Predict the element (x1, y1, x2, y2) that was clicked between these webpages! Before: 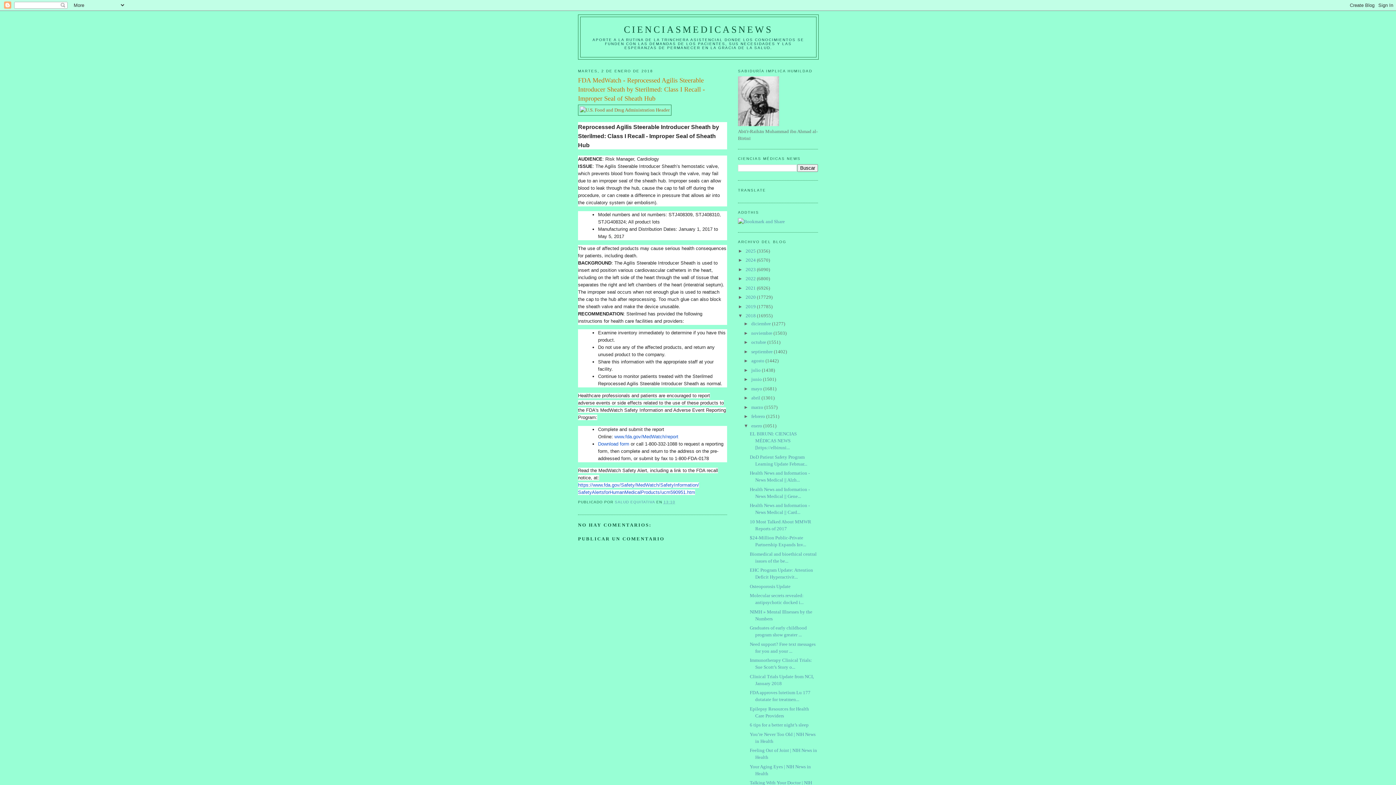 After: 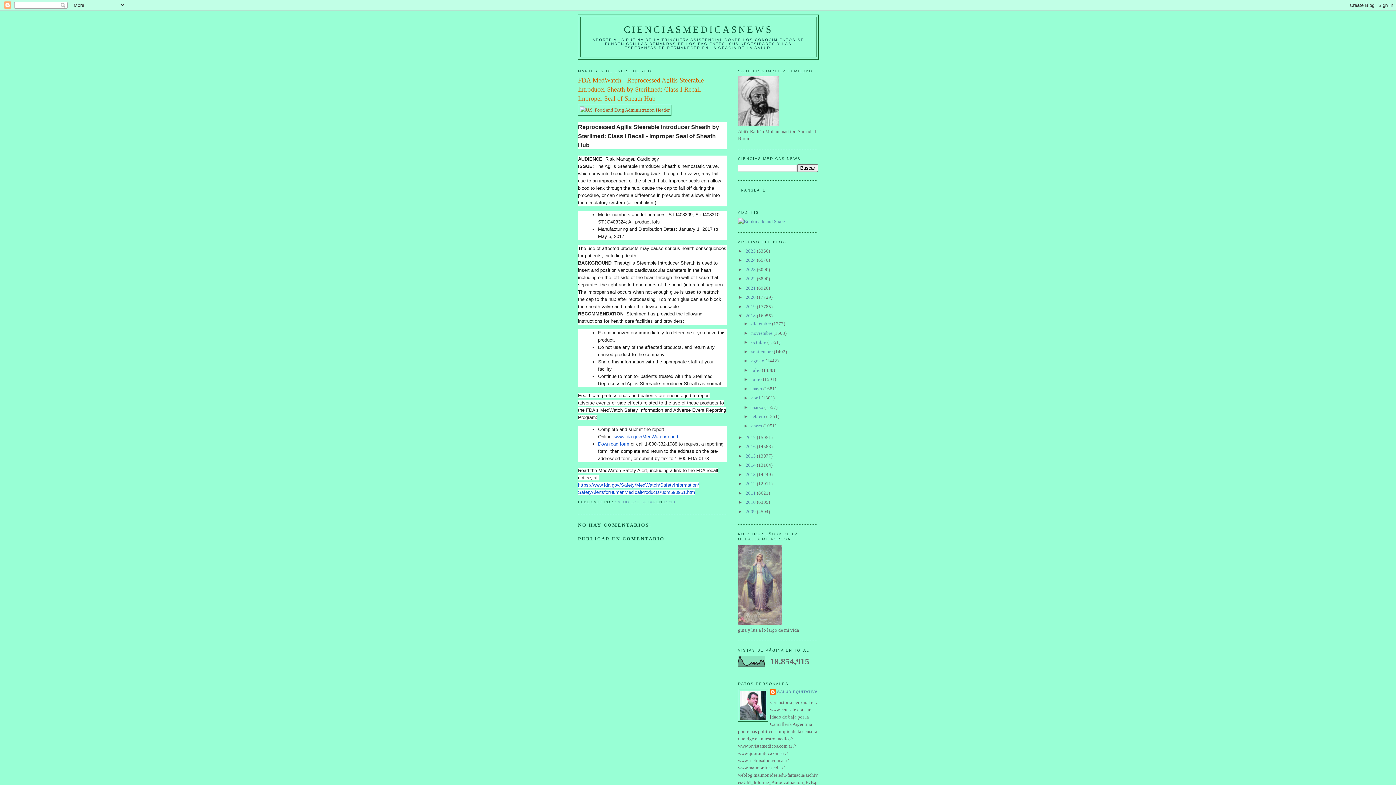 Action: bbox: (743, 423, 751, 428) label: ▼  